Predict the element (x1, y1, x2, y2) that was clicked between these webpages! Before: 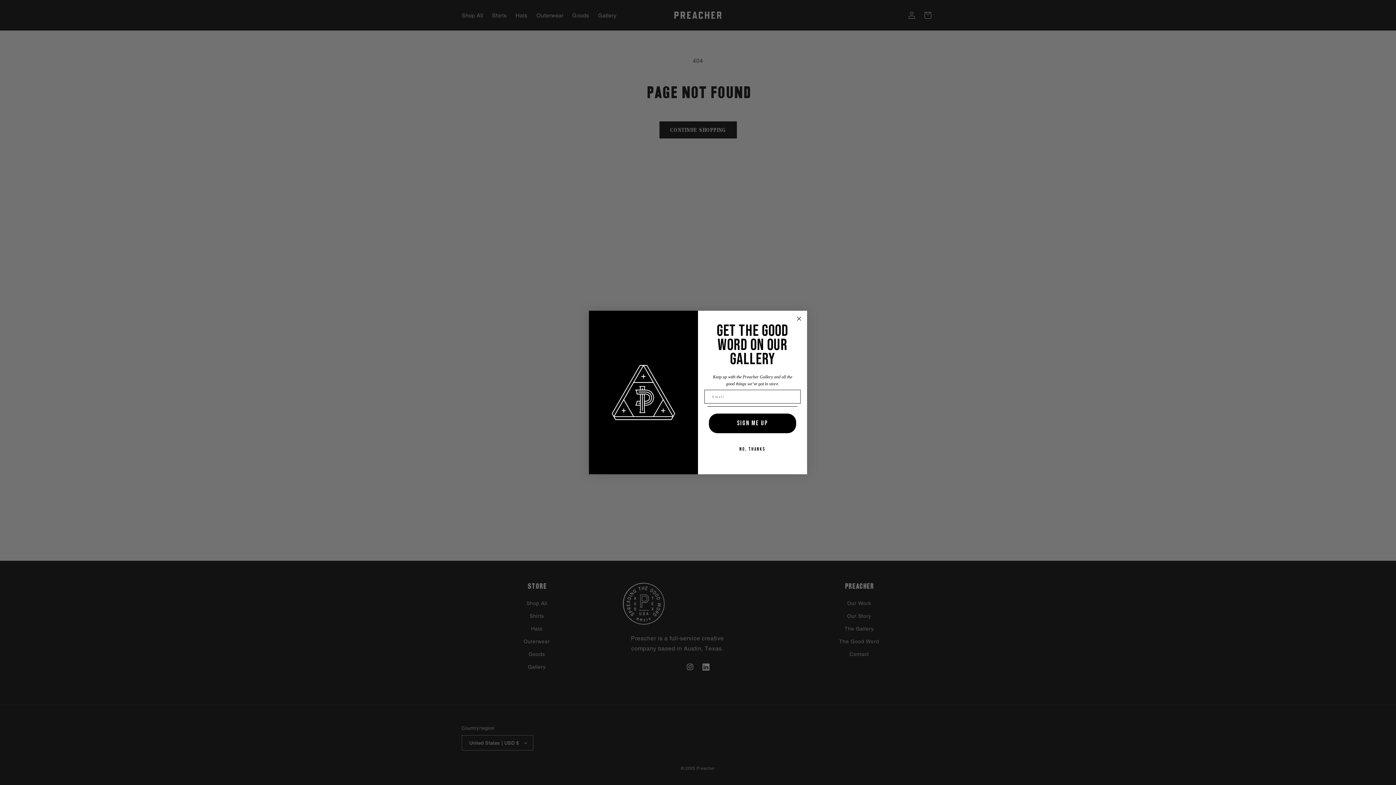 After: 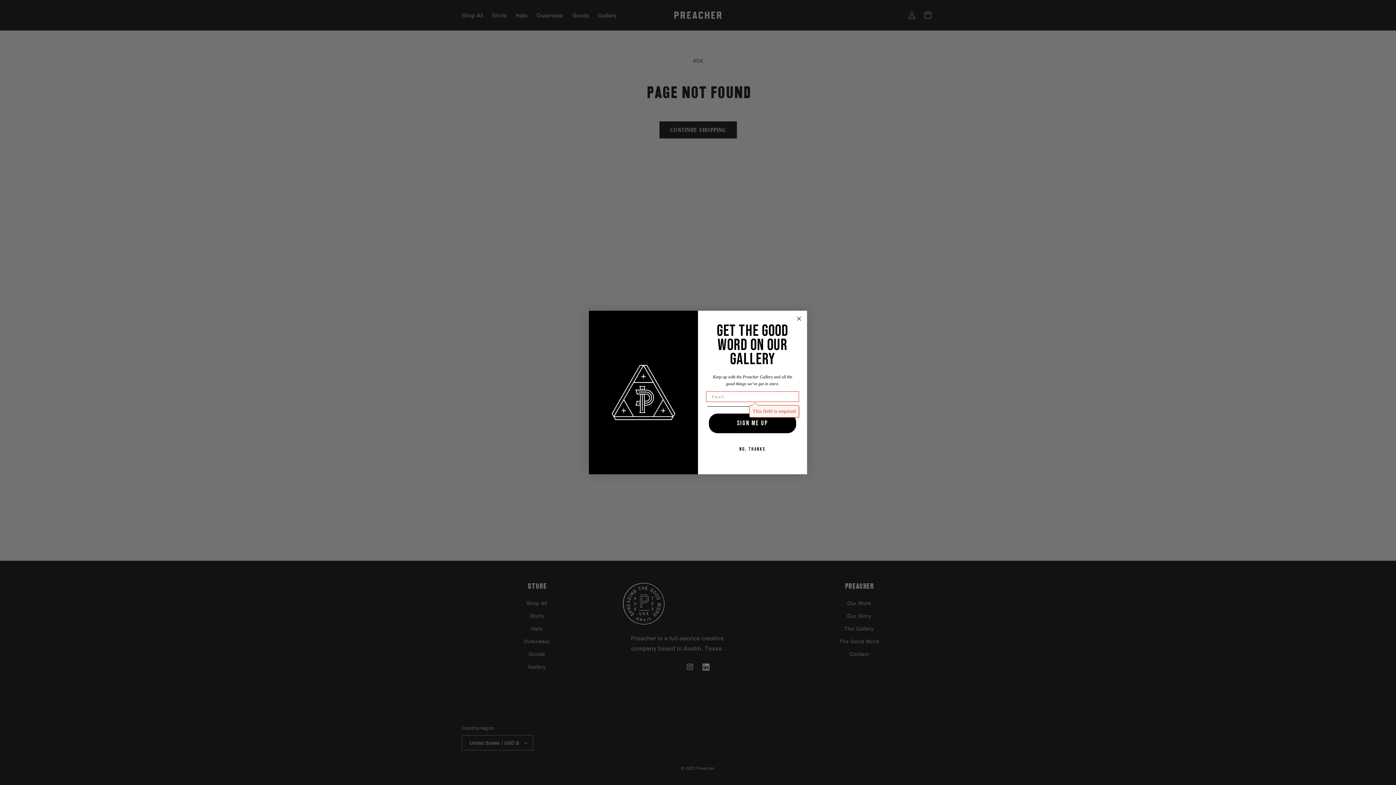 Action: bbox: (709, 413, 796, 433) label: SIGN ME UP